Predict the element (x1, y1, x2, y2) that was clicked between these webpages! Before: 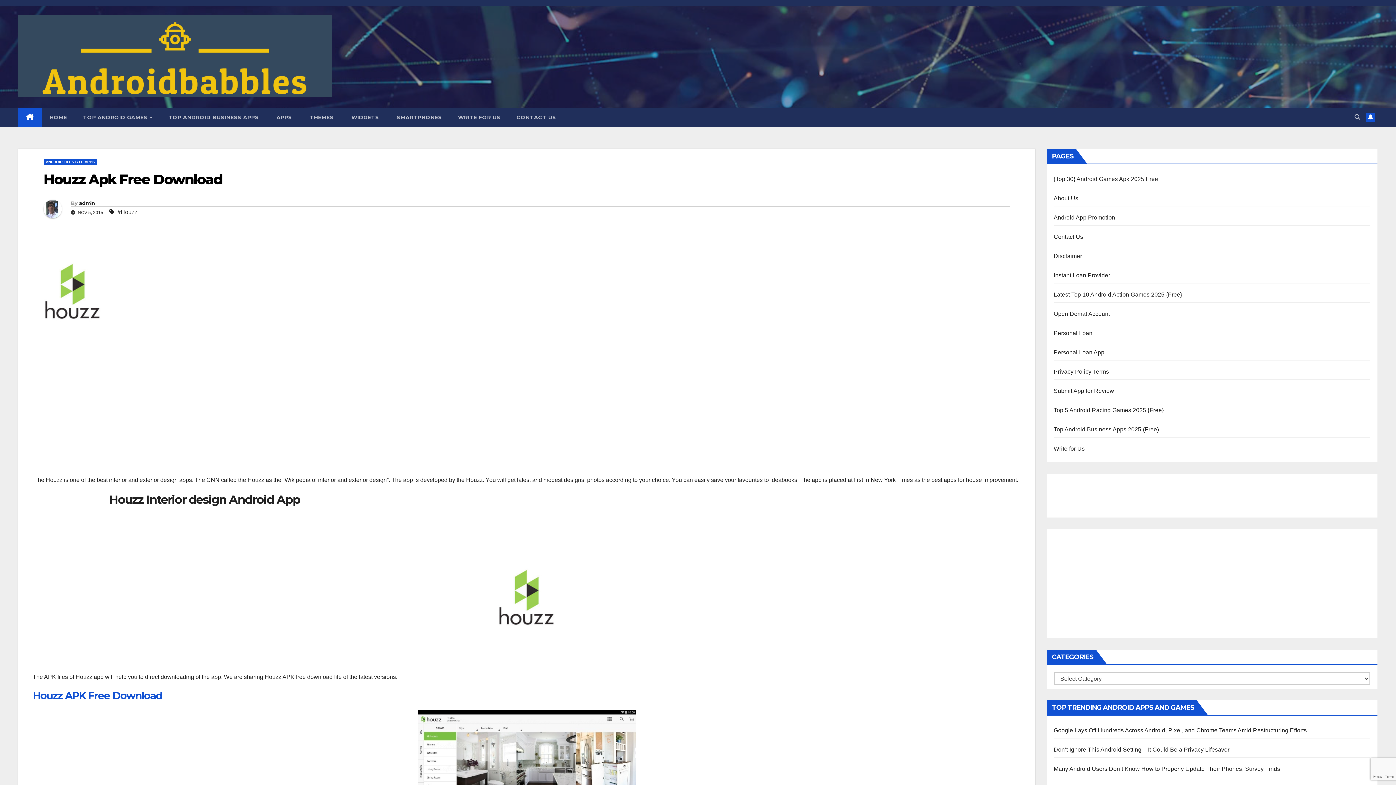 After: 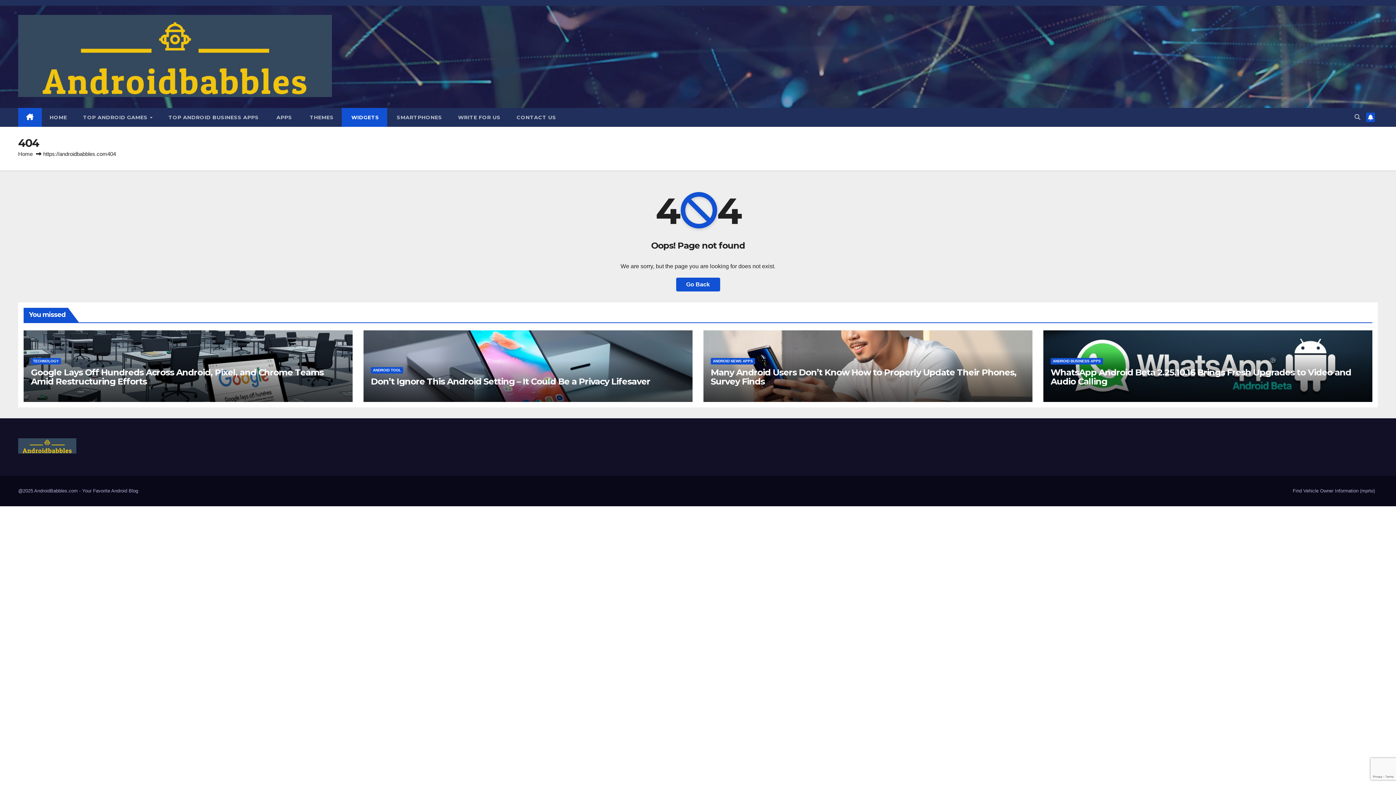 Action: label:  WIDGETS bbox: (341, 107, 387, 126)